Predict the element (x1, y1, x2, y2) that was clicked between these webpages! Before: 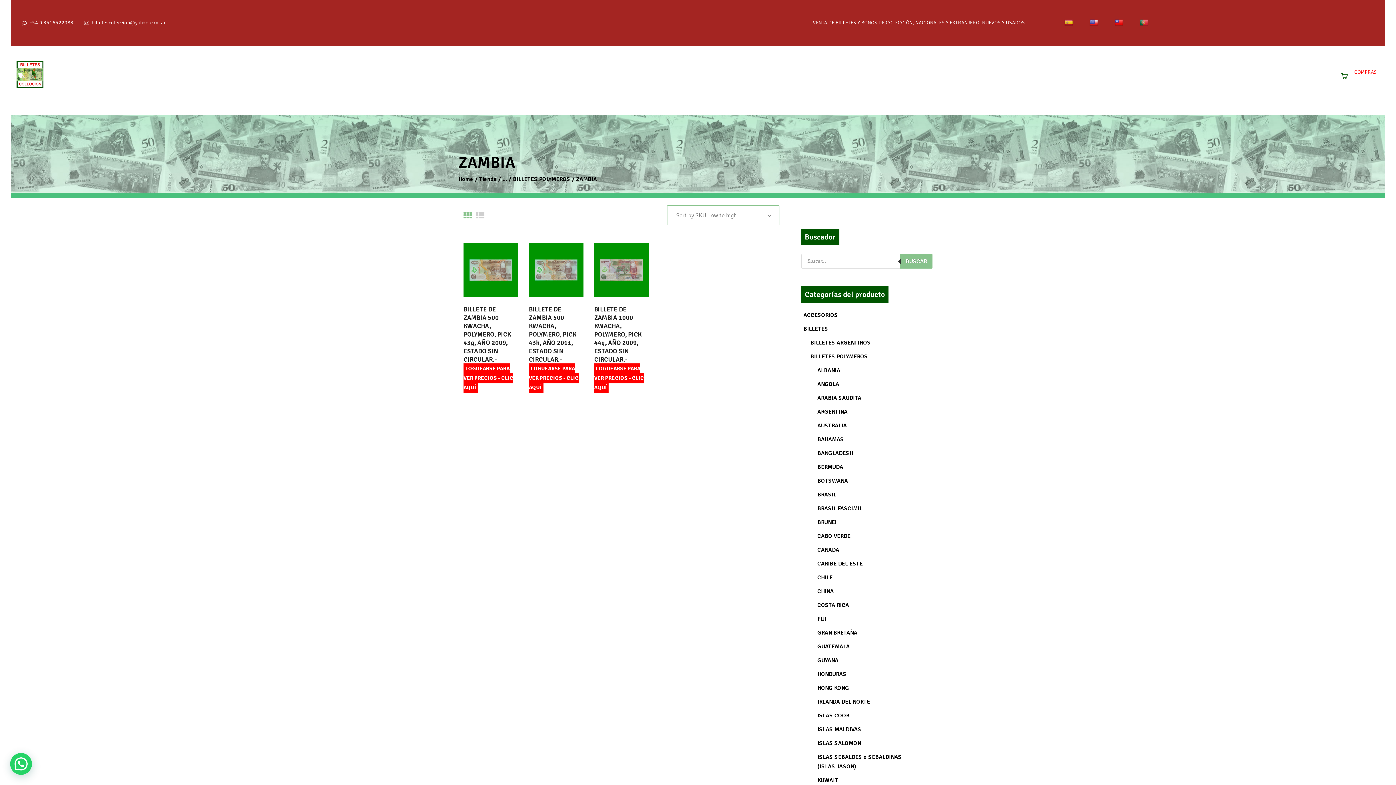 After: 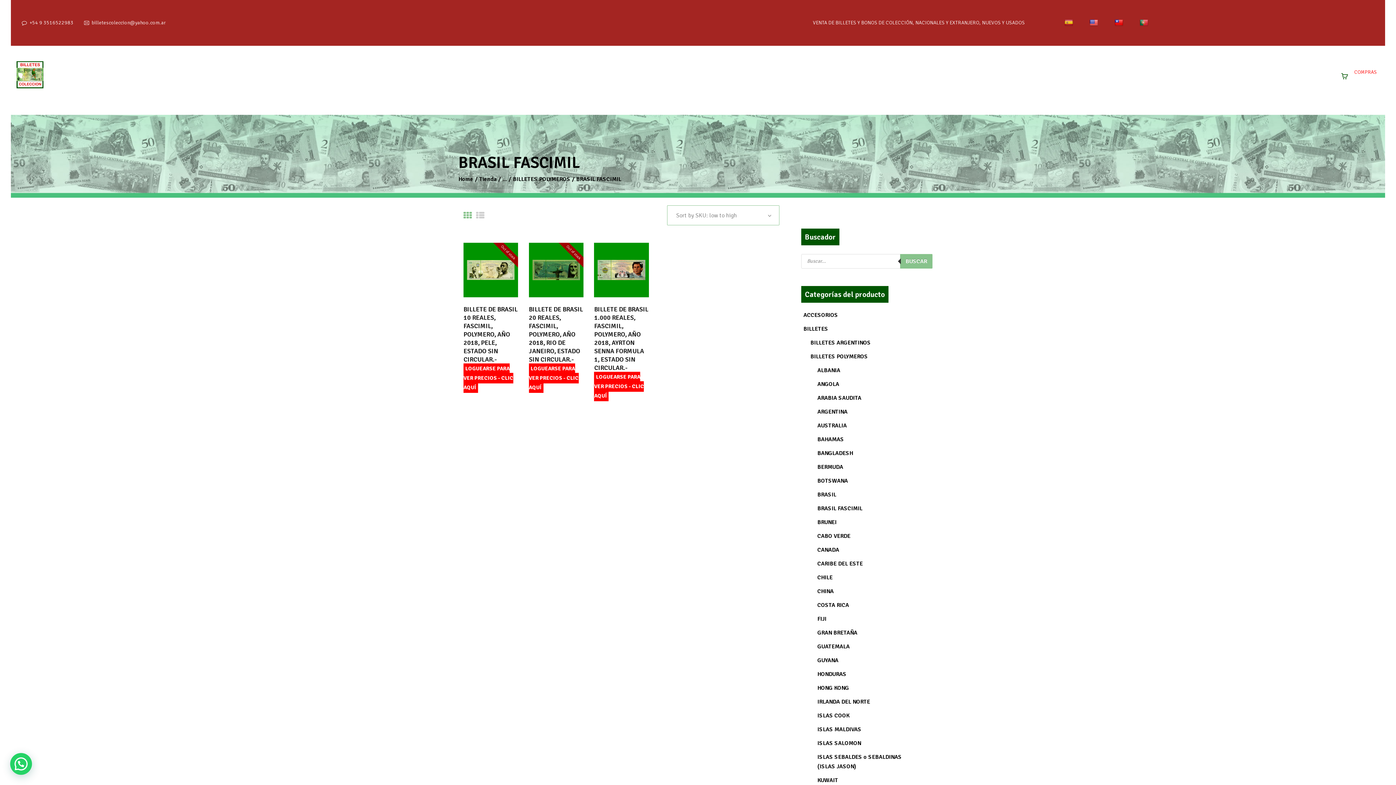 Action: label: BRASIL FASCIMIL bbox: (815, 501, 918, 515)